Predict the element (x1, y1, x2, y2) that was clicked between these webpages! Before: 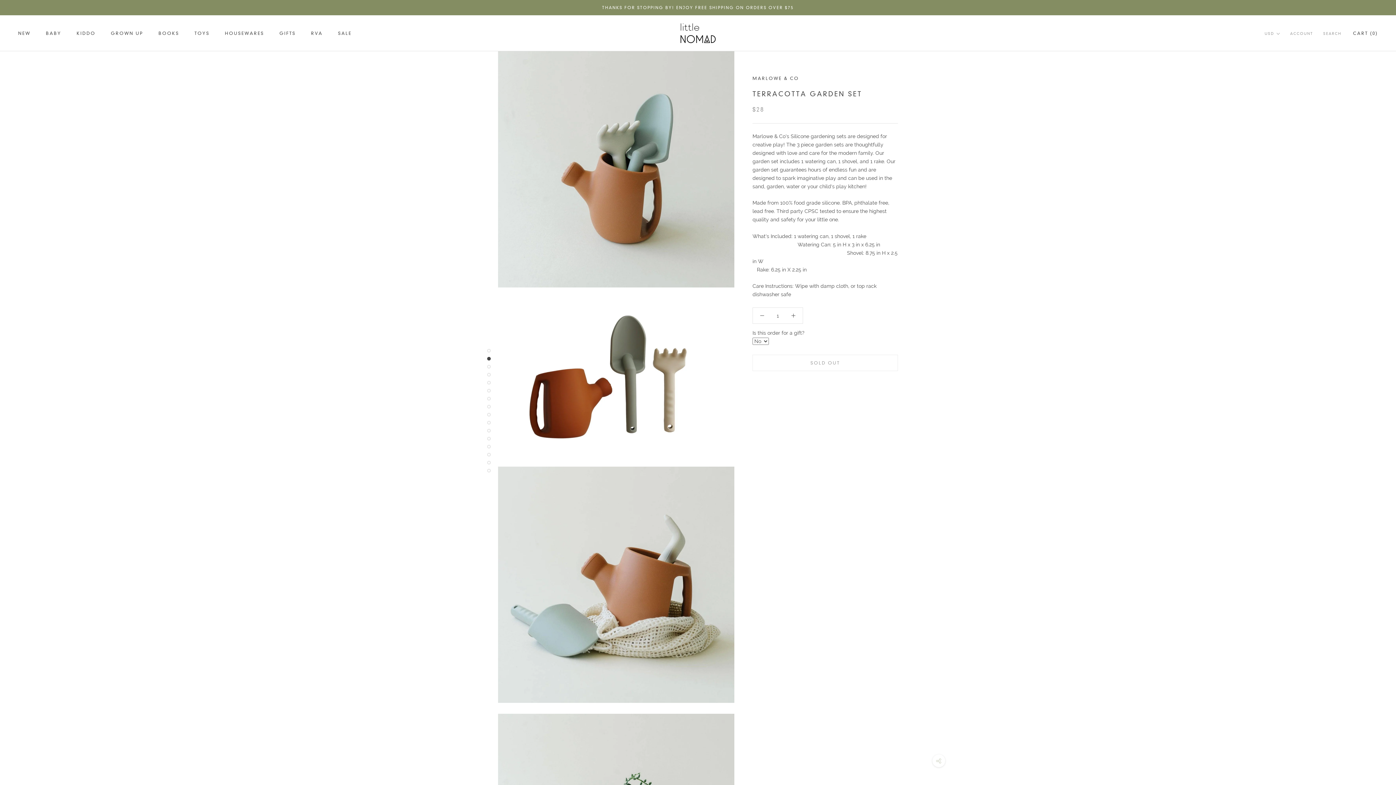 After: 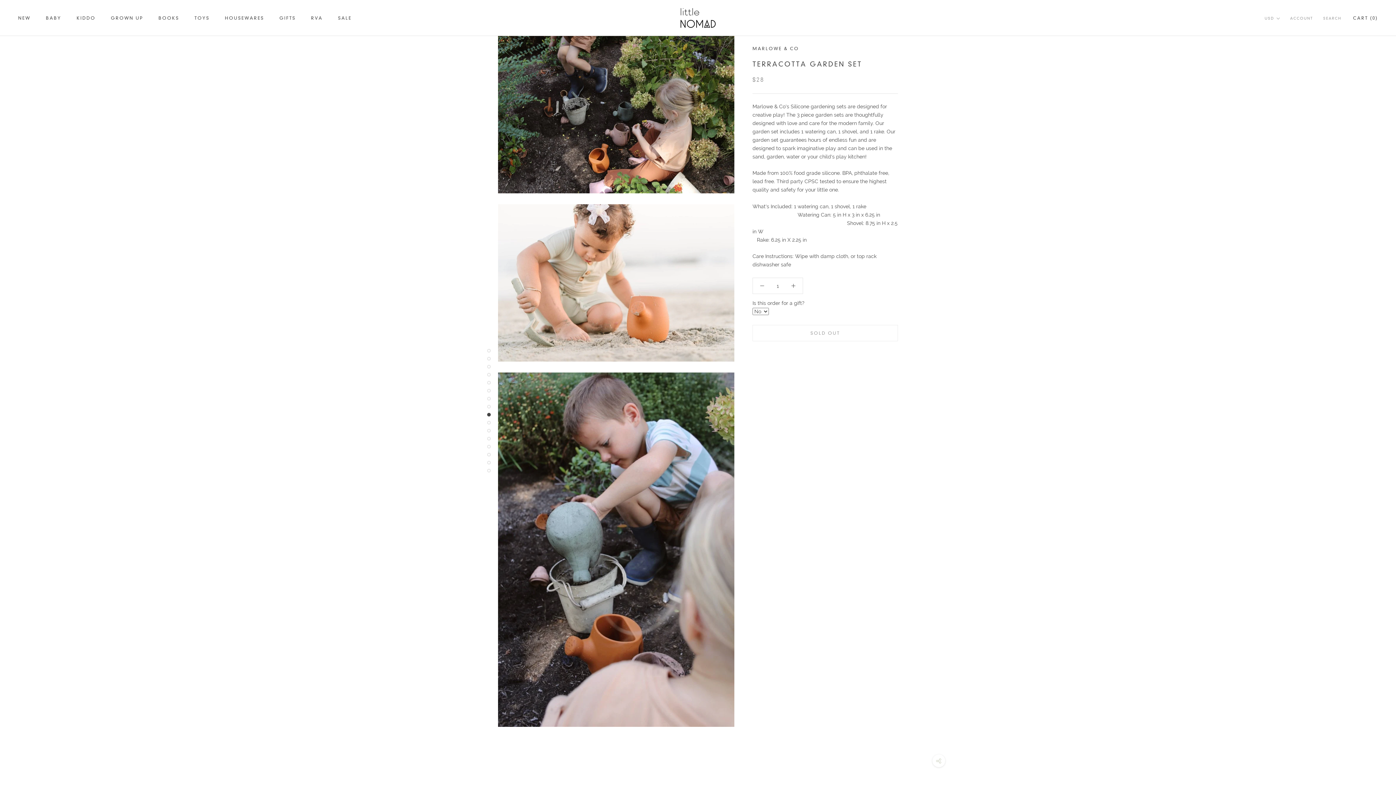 Action: bbox: (487, 404, 490, 408)